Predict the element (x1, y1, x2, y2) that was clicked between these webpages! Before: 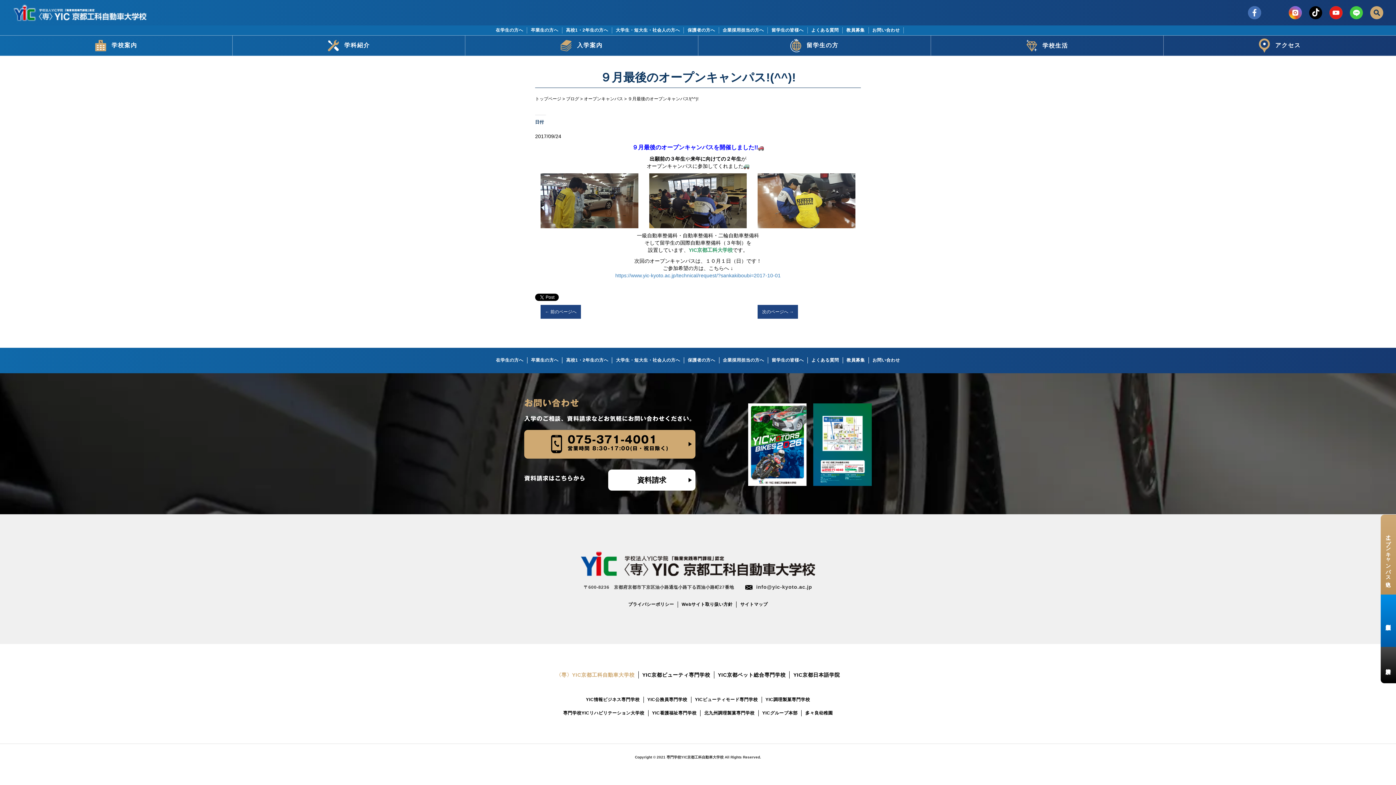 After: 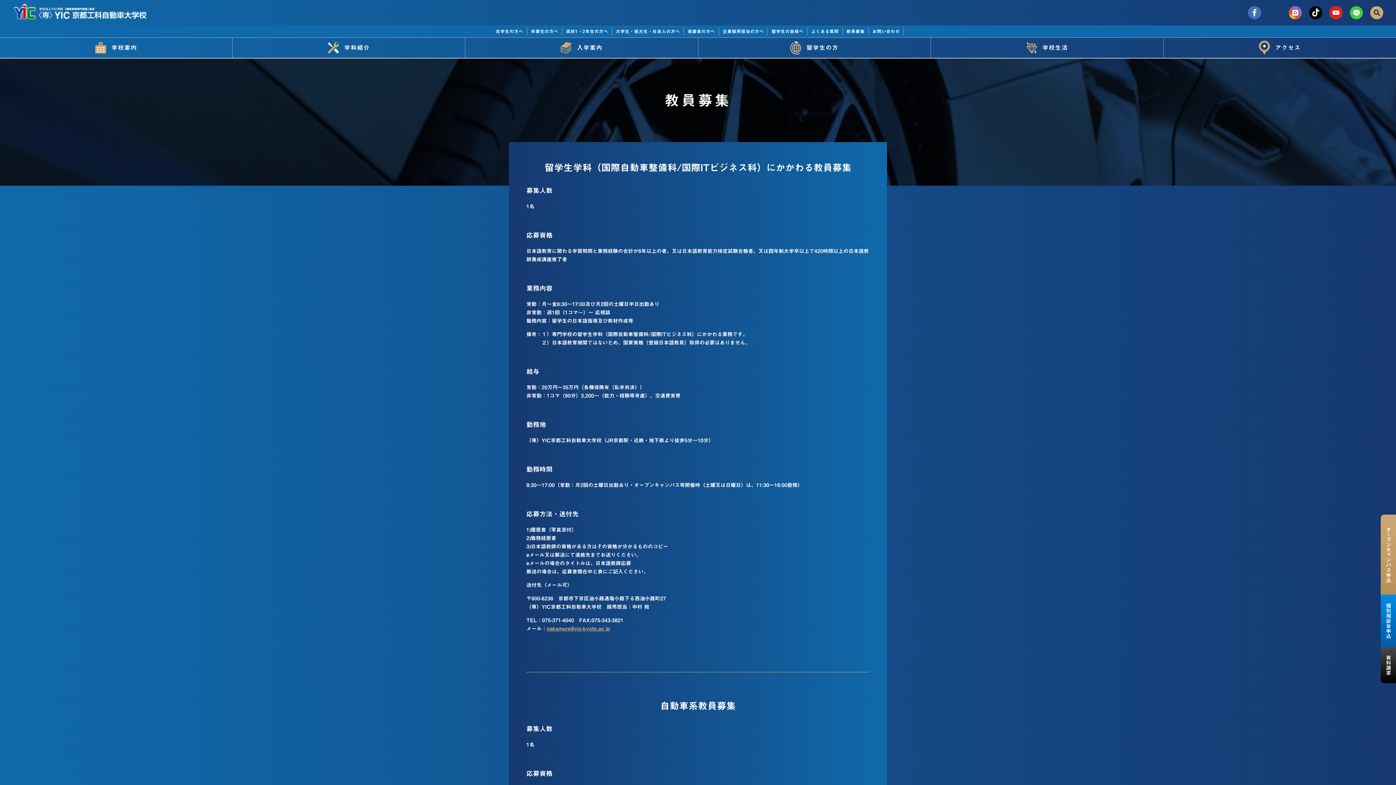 Action: label: 教員募集 bbox: (846, 27, 864, 32)